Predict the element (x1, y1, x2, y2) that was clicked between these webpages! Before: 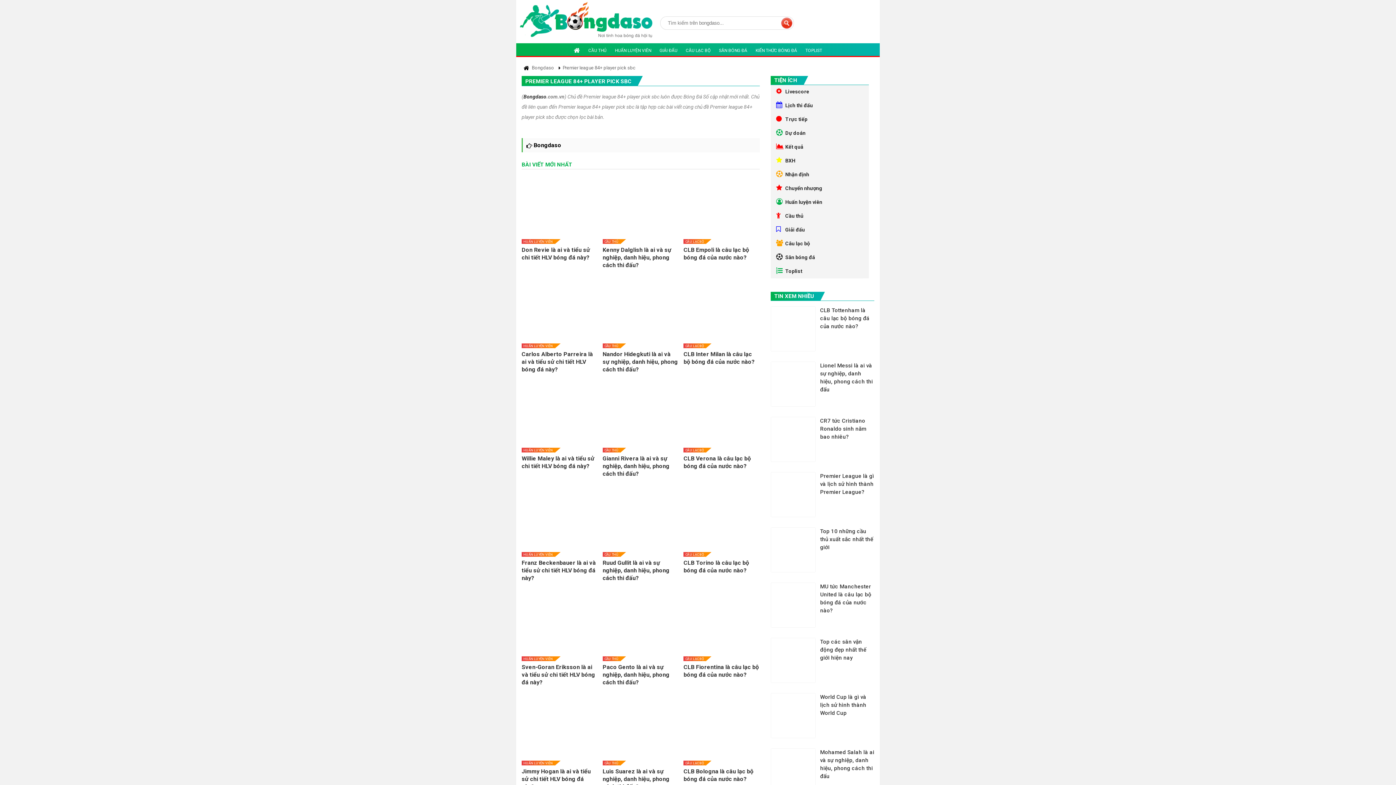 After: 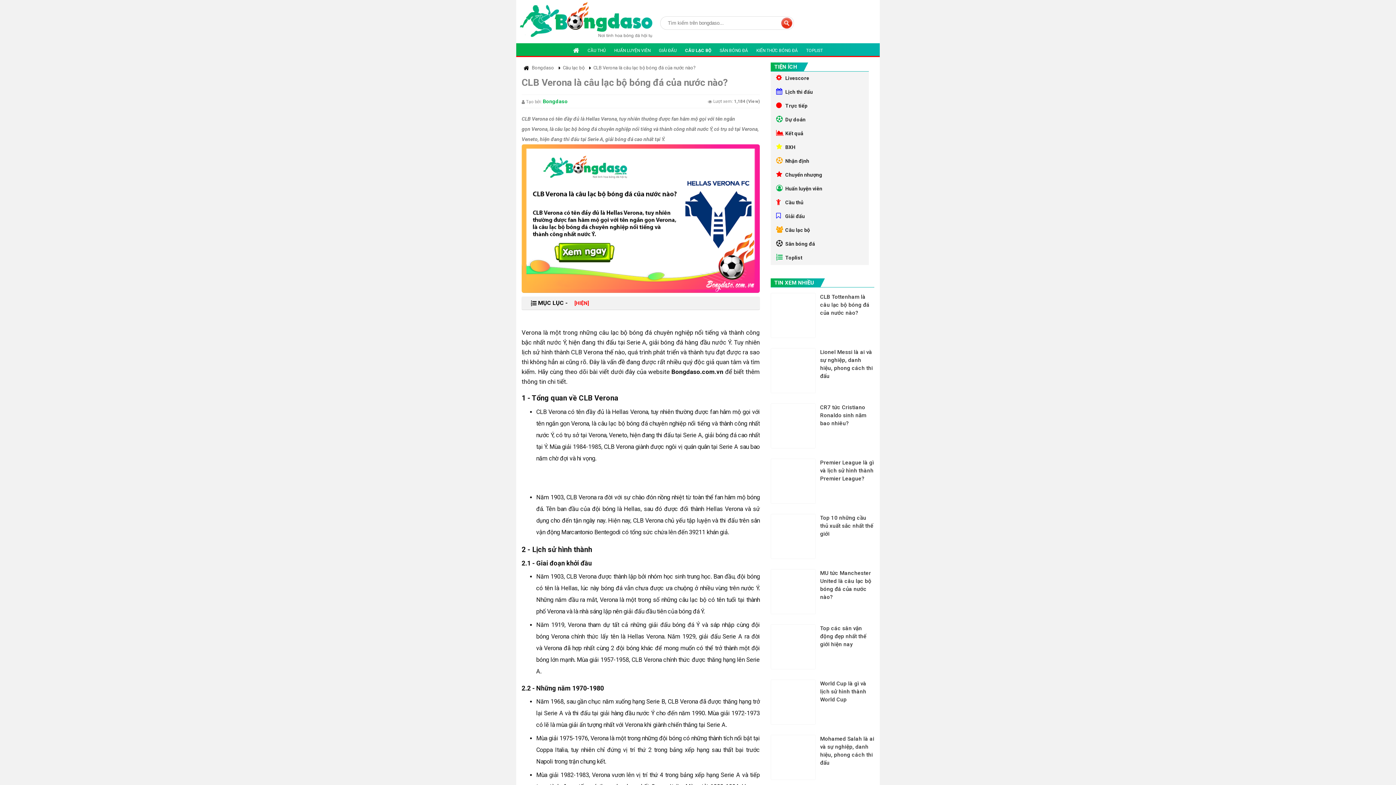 Action: label: CLB Verona là câu lạc bộ bóng đá của nước nào? bbox: (683, 454, 760, 470)